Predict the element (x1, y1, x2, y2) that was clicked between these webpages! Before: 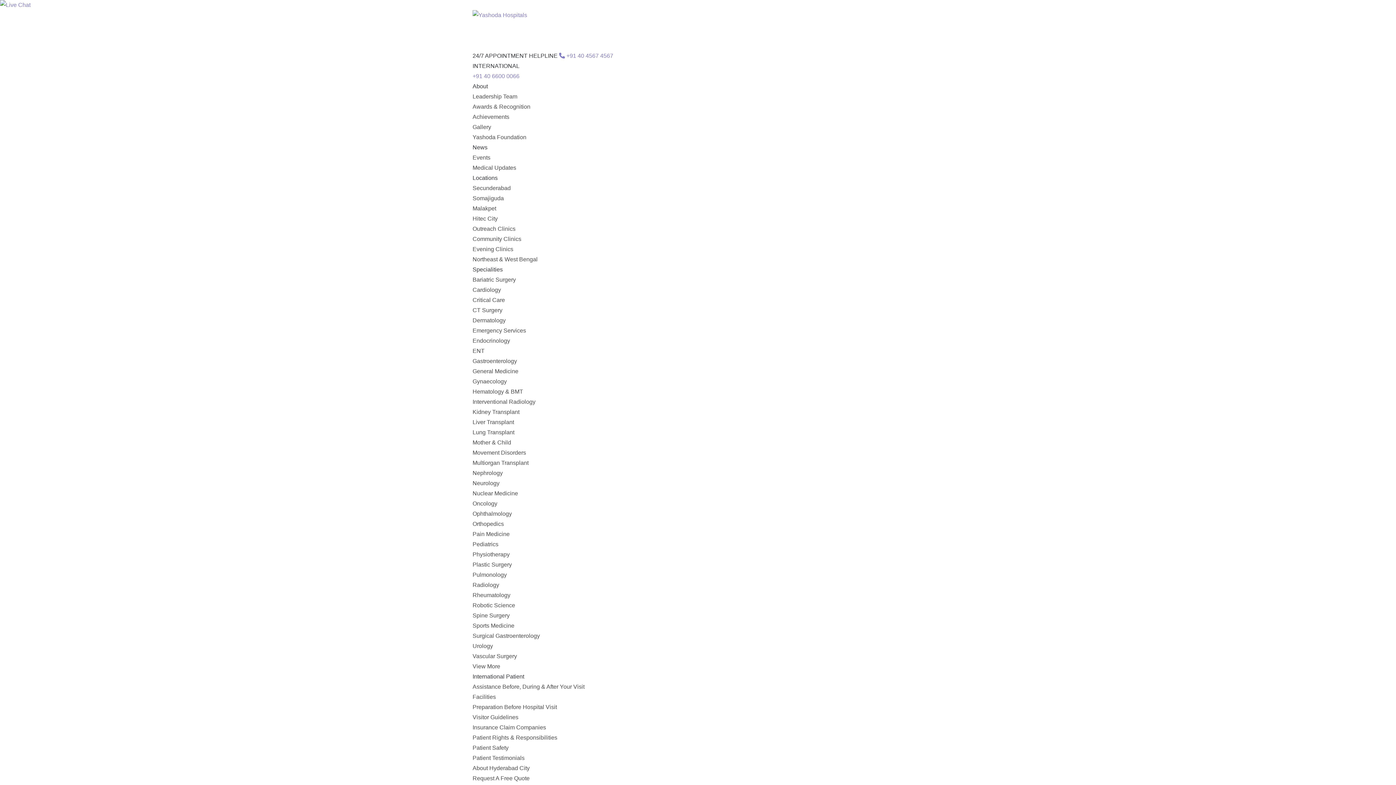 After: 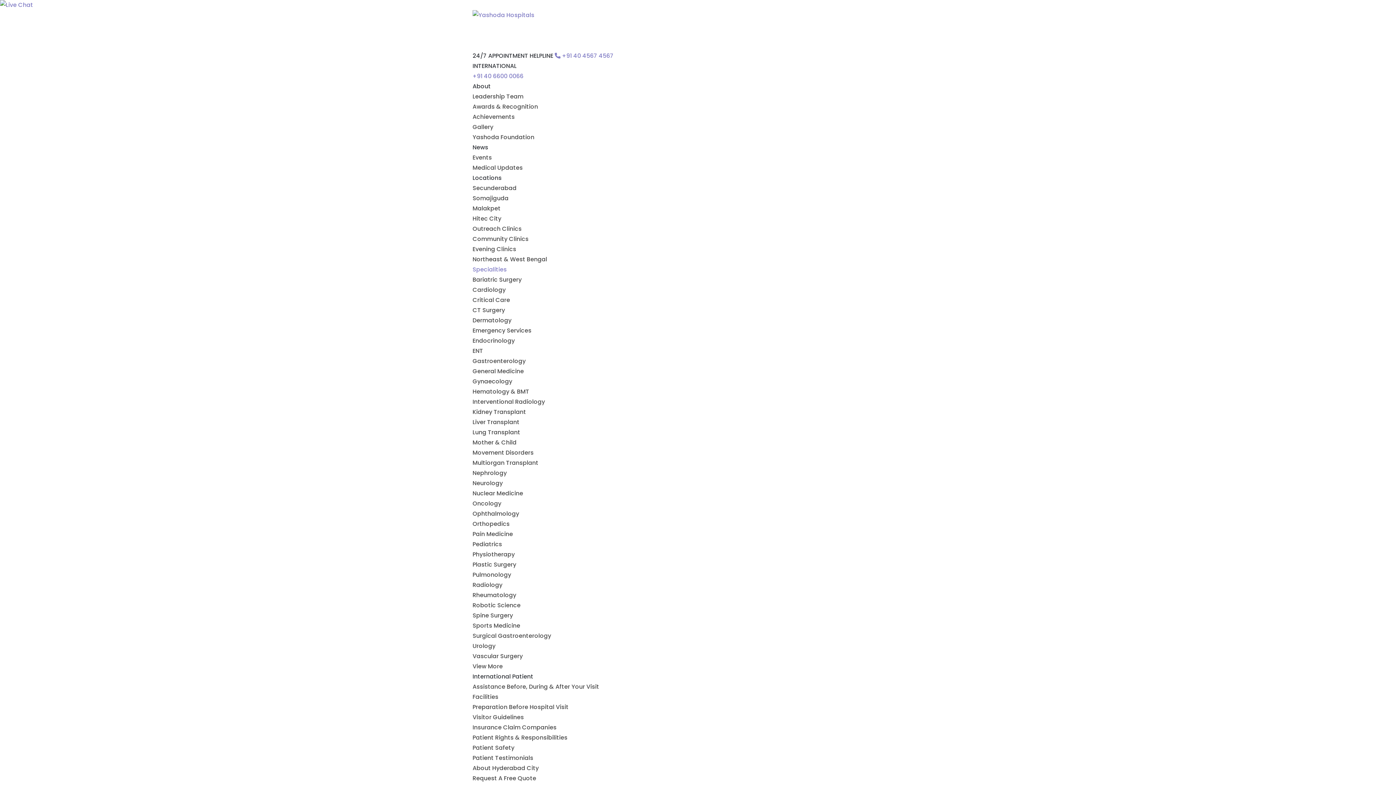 Action: label: Plastic Surgery bbox: (472, 561, 512, 568)